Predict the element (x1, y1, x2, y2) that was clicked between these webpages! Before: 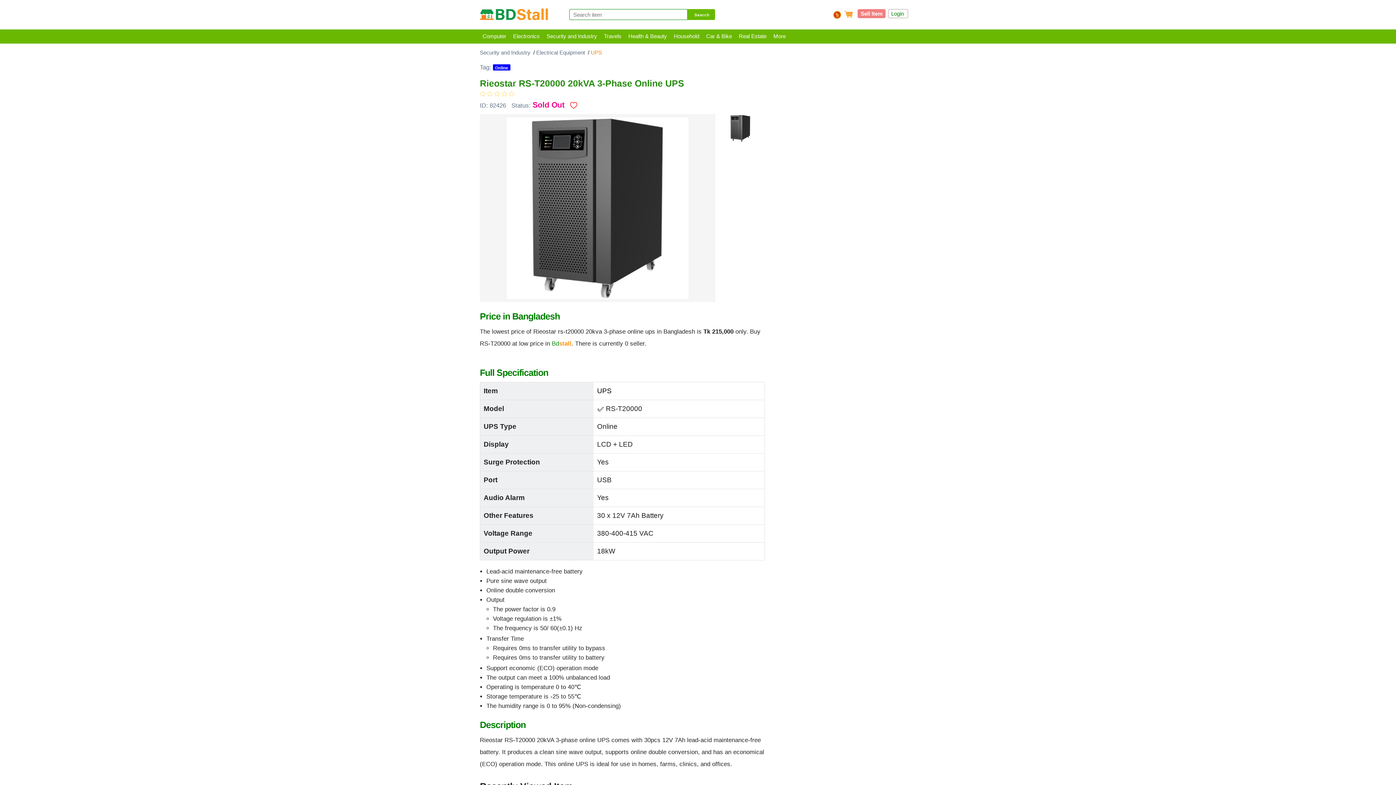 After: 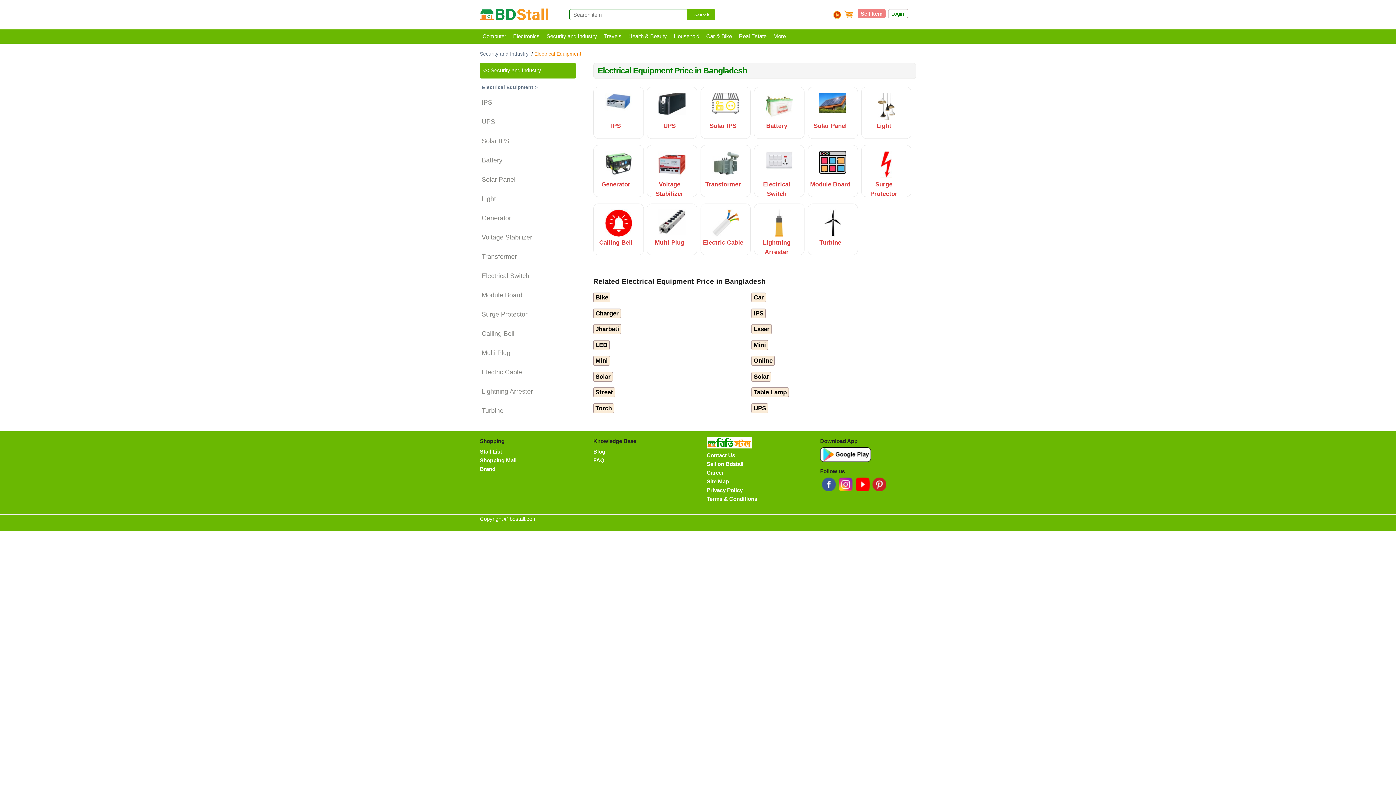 Action: label: Electrical Equipment bbox: (536, 49, 585, 55)